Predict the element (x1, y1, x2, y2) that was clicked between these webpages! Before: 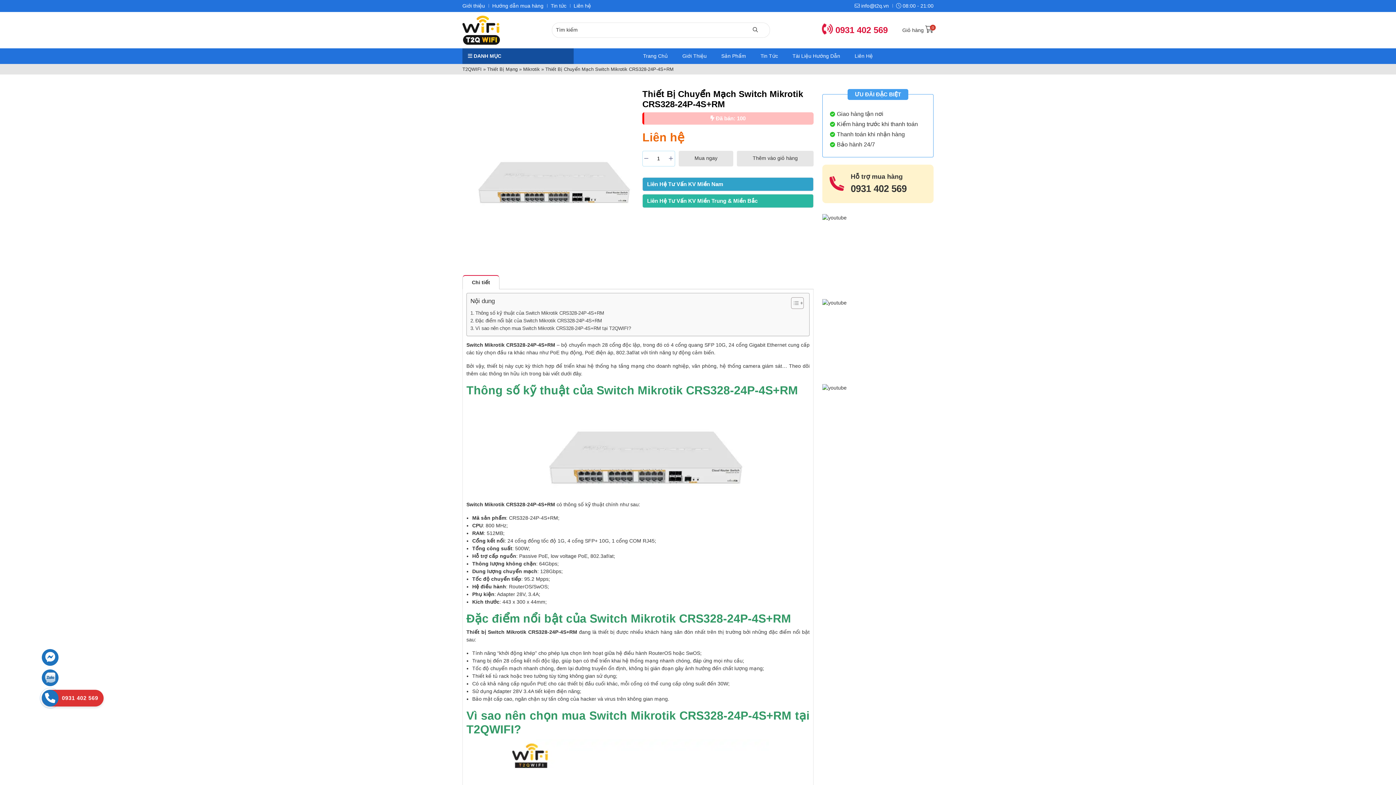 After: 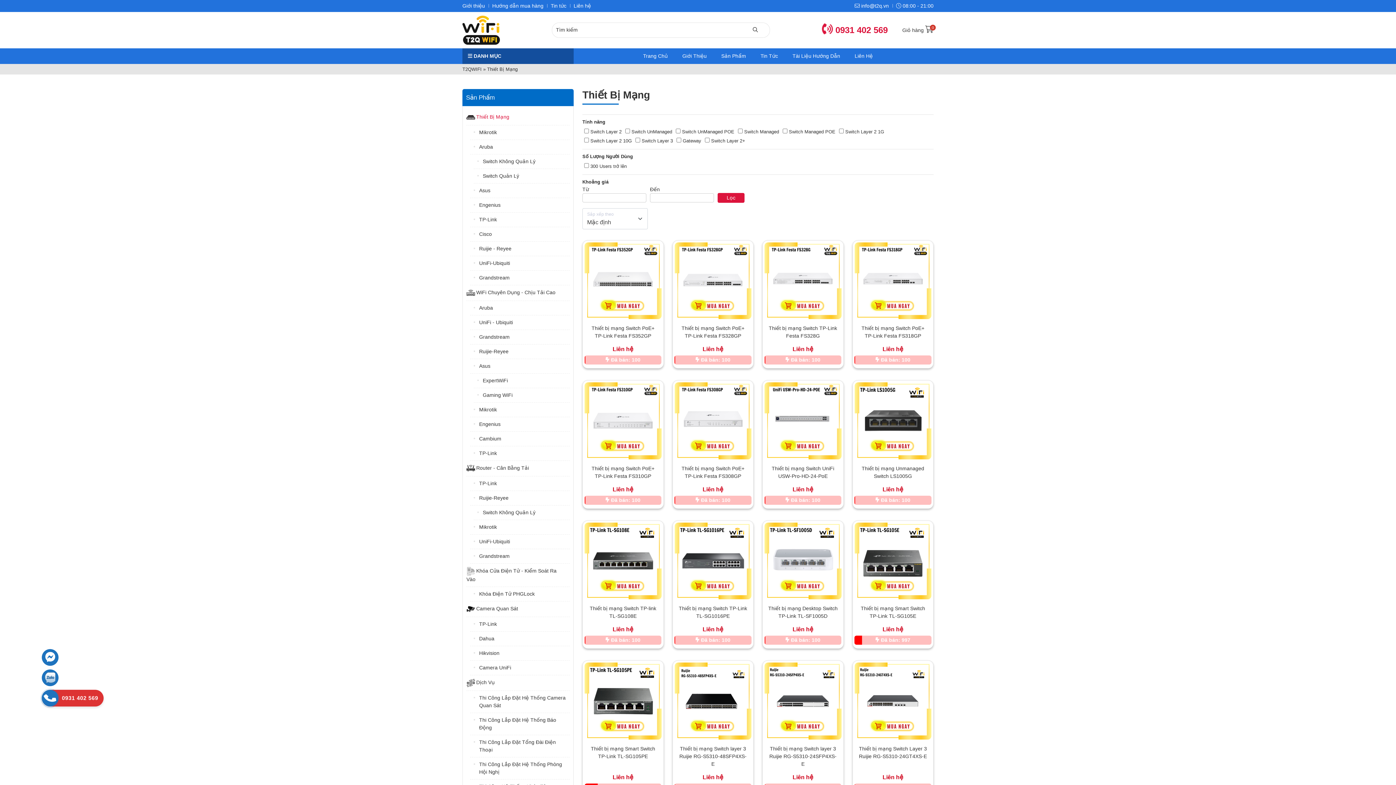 Action: bbox: (487, 66, 517, 71) label: Thiết Bị Mạng